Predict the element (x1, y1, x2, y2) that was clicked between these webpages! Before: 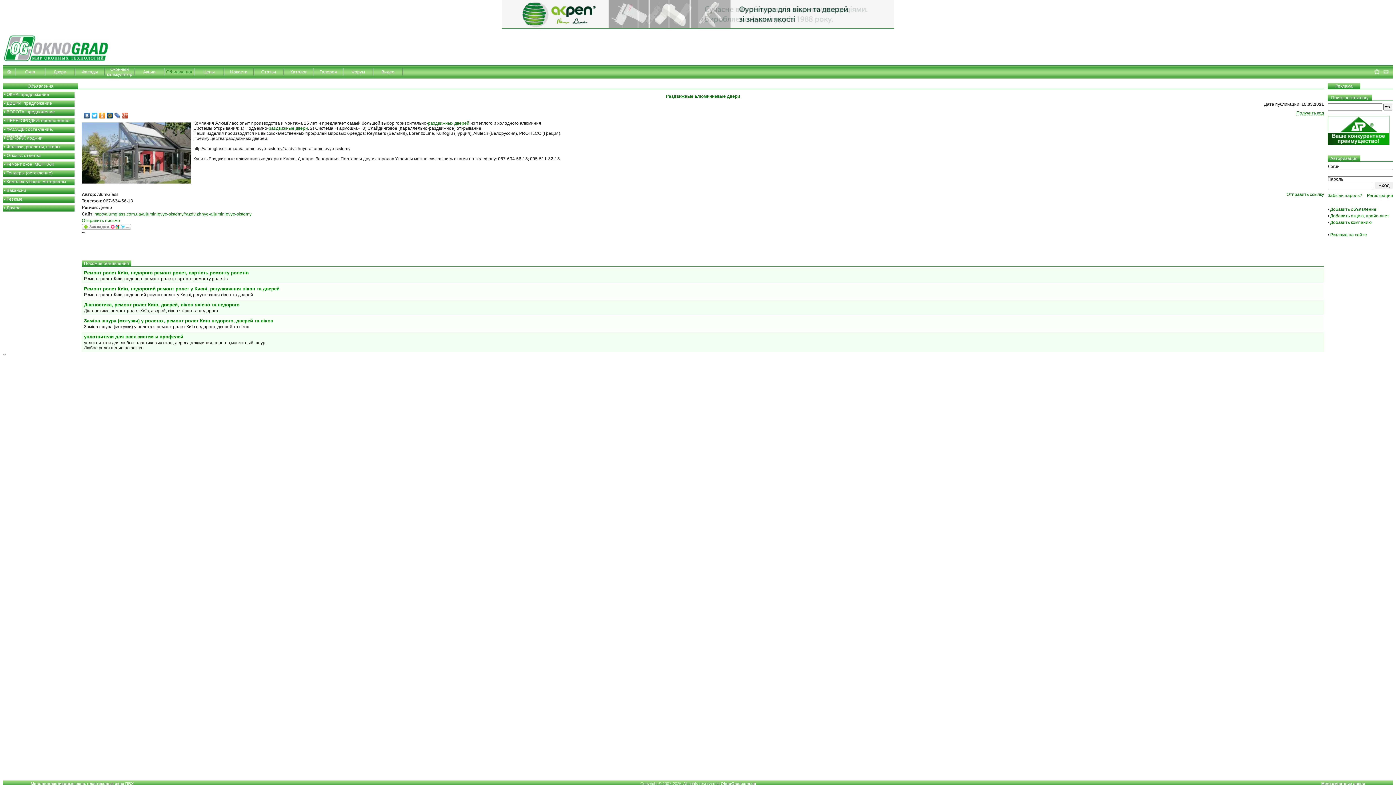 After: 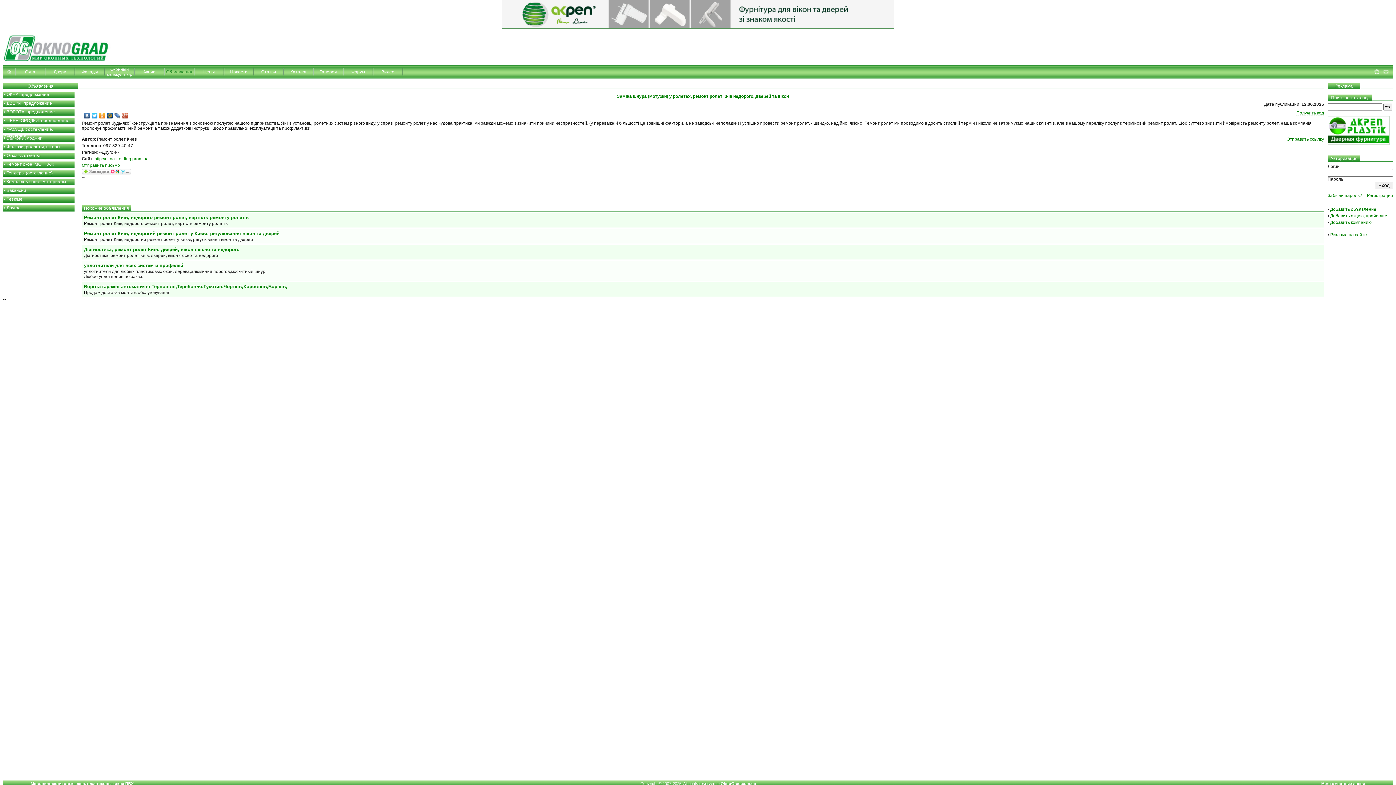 Action: bbox: (84, 318, 273, 323) label: Заміна шнура (мотузки) у ролетах, ремонт ролет Київ недорого, дверей та вікон